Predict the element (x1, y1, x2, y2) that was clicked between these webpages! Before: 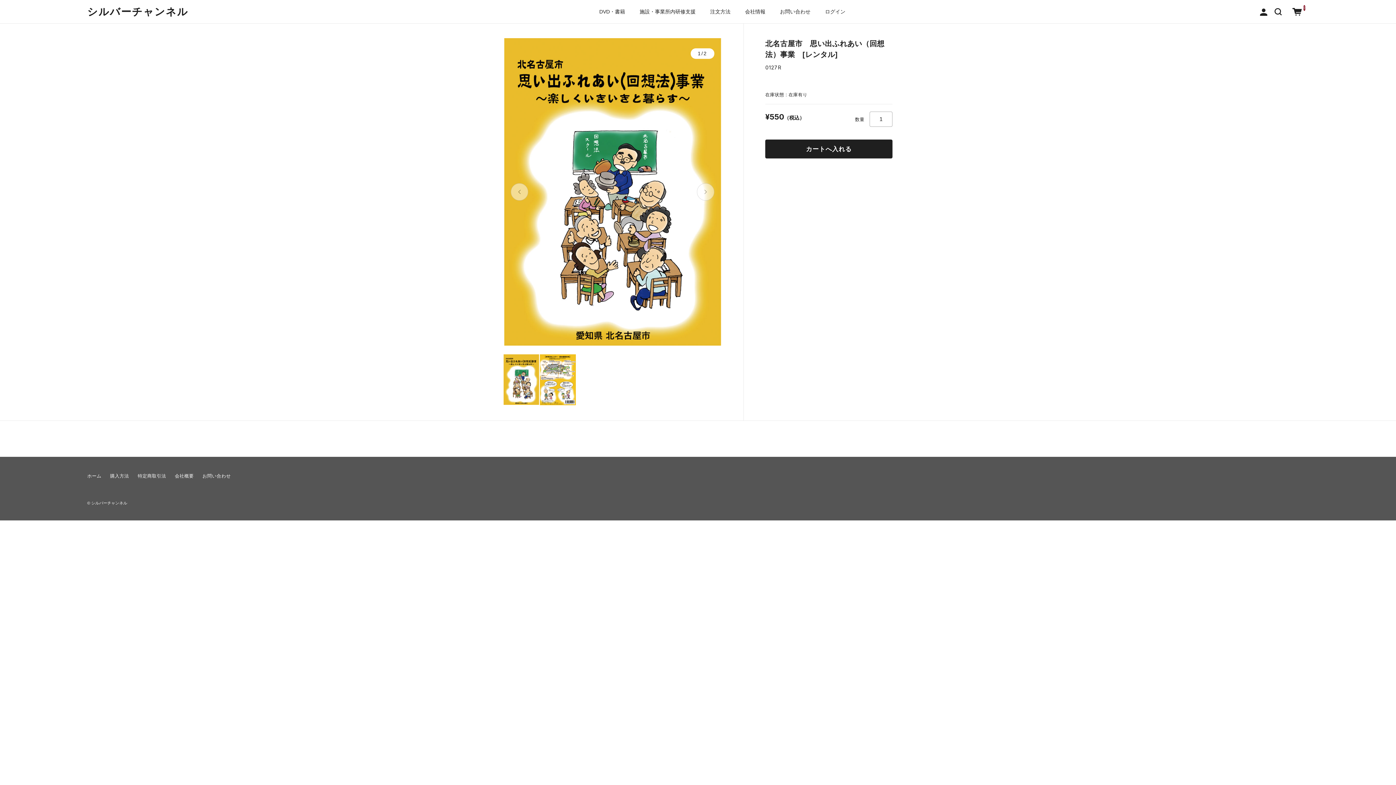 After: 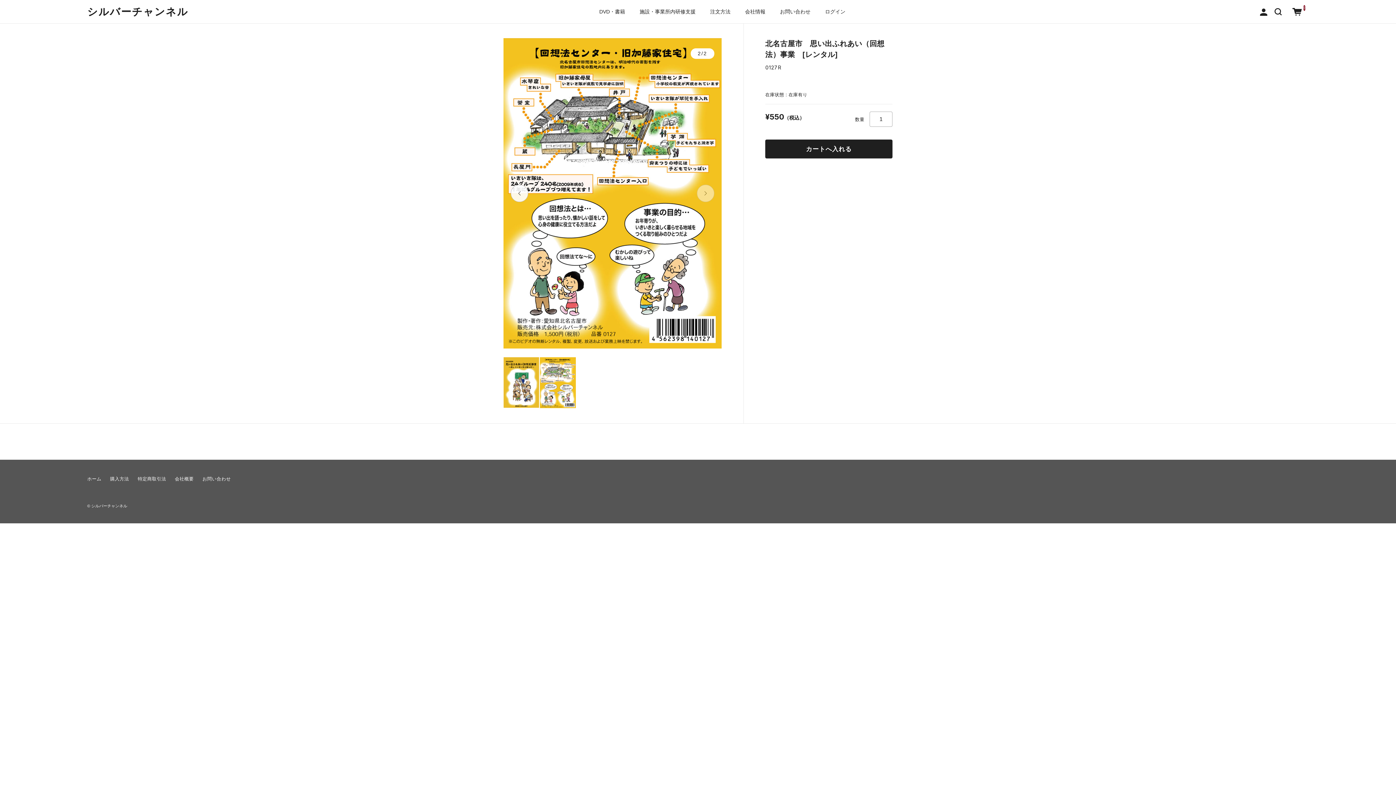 Action: bbox: (510, 183, 528, 200)